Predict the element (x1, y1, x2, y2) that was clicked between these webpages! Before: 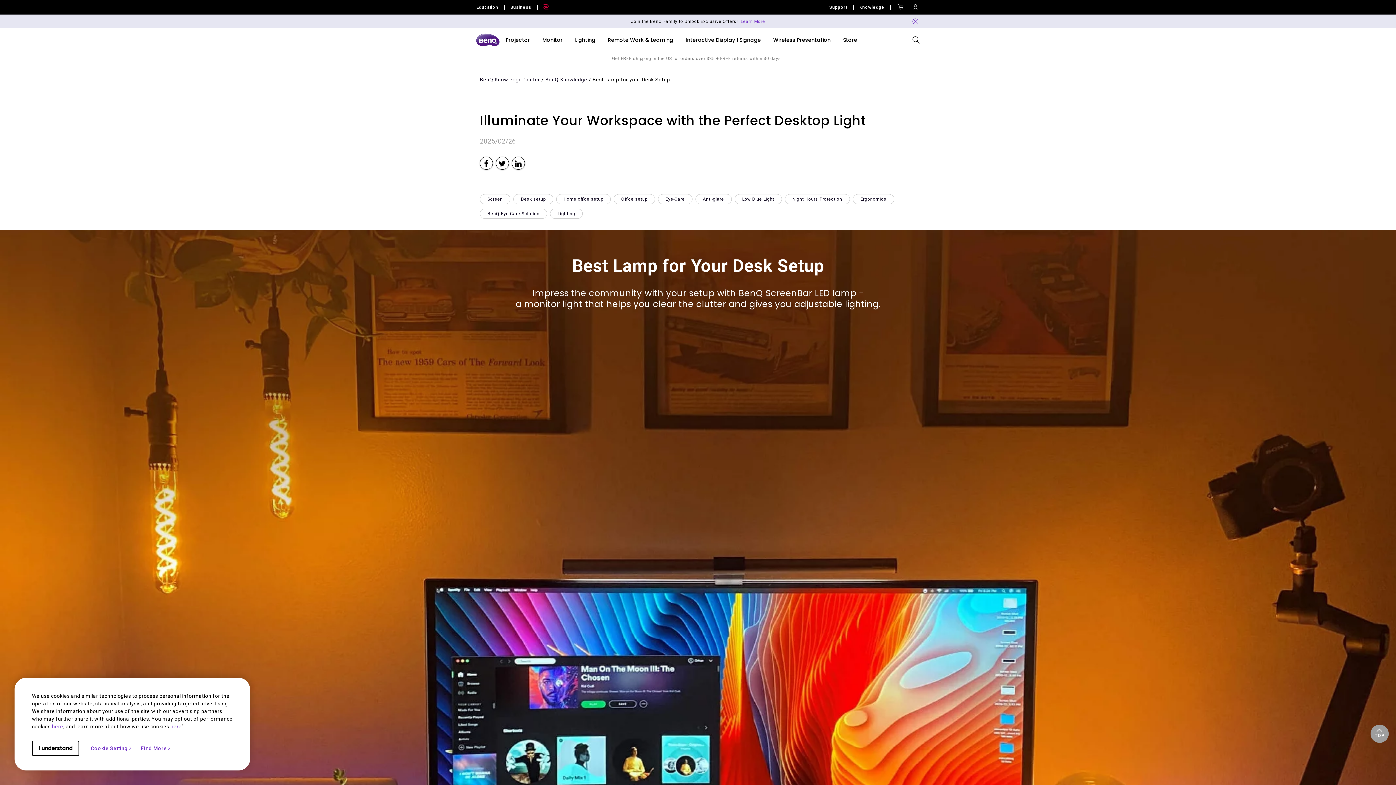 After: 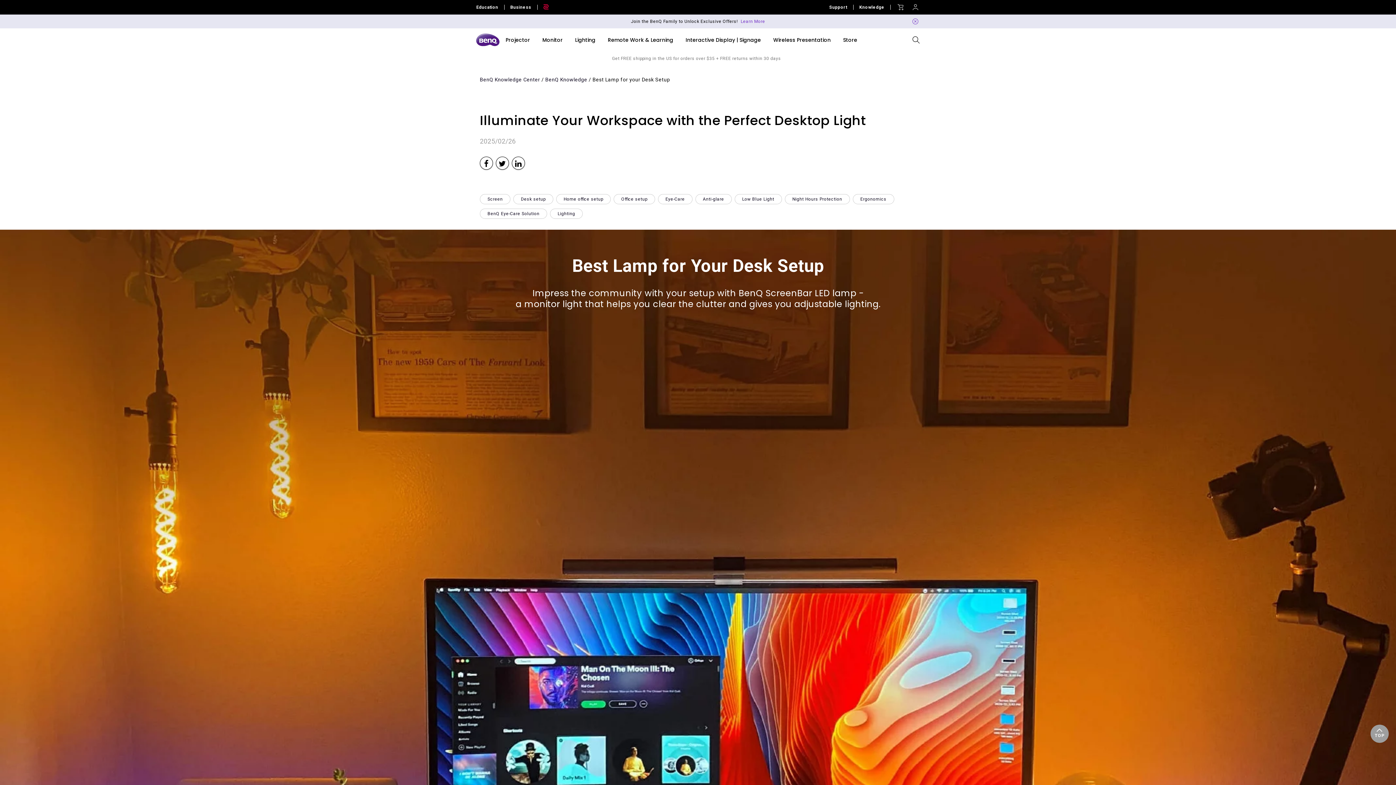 Action: bbox: (140, 745, 171, 751) label: Find More